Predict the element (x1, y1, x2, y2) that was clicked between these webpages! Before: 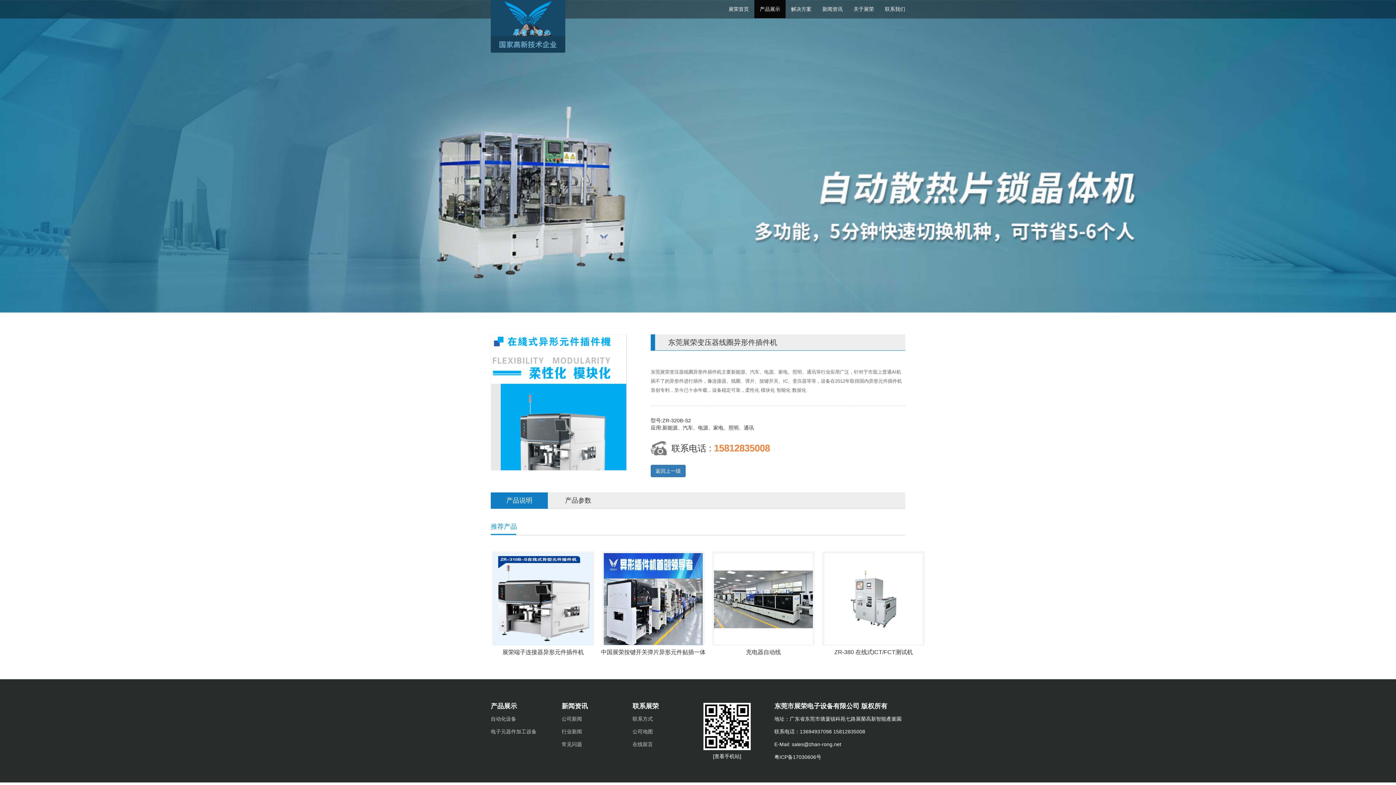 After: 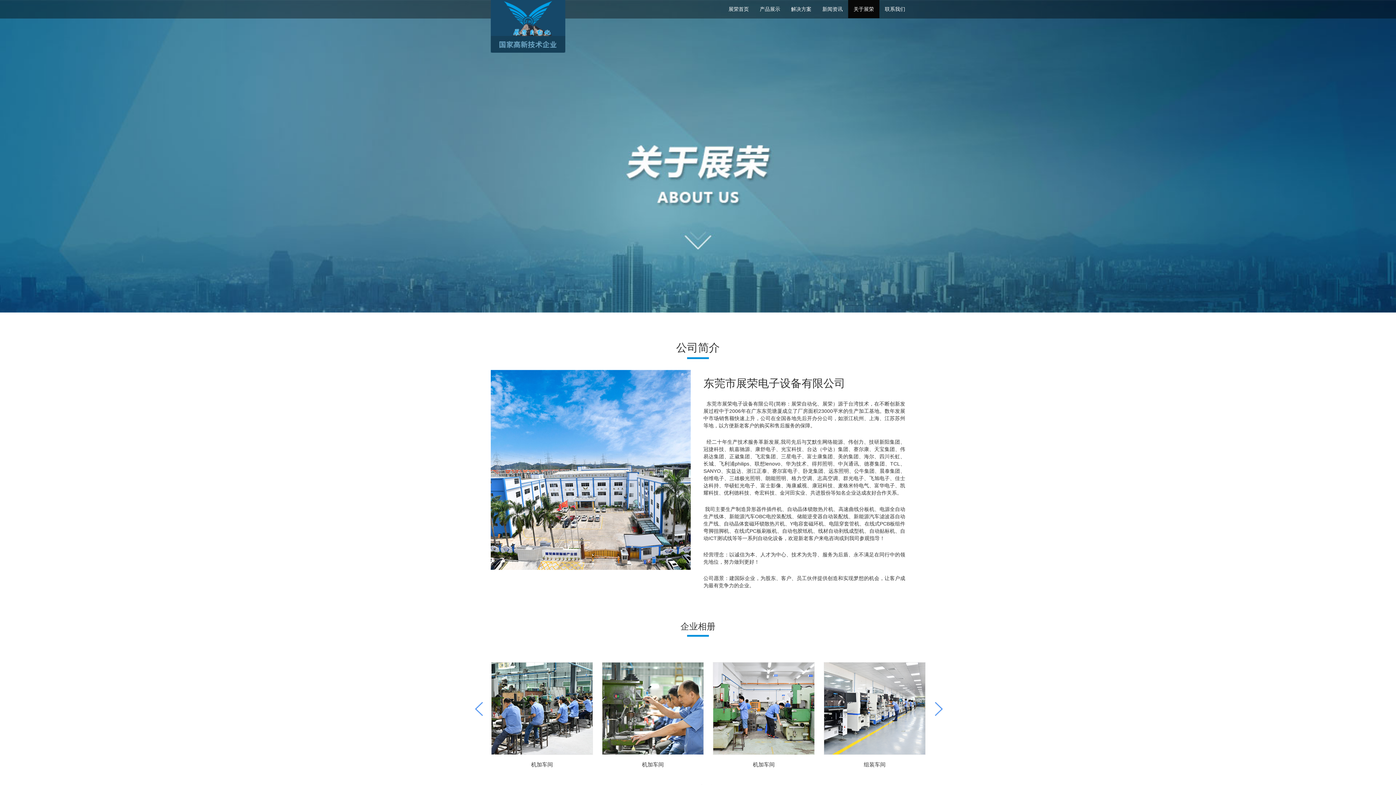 Action: label: 关于展荣 bbox: (848, 0, 879, 18)